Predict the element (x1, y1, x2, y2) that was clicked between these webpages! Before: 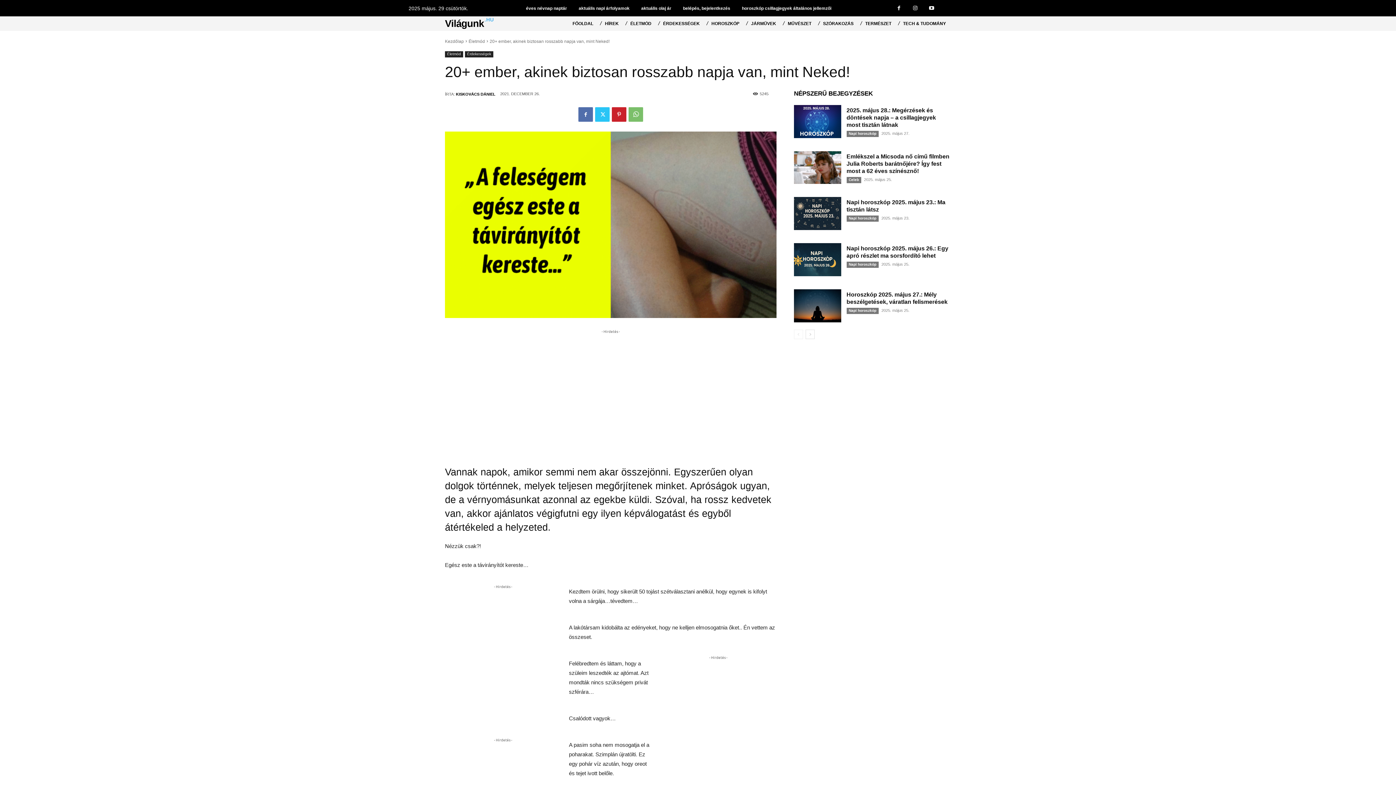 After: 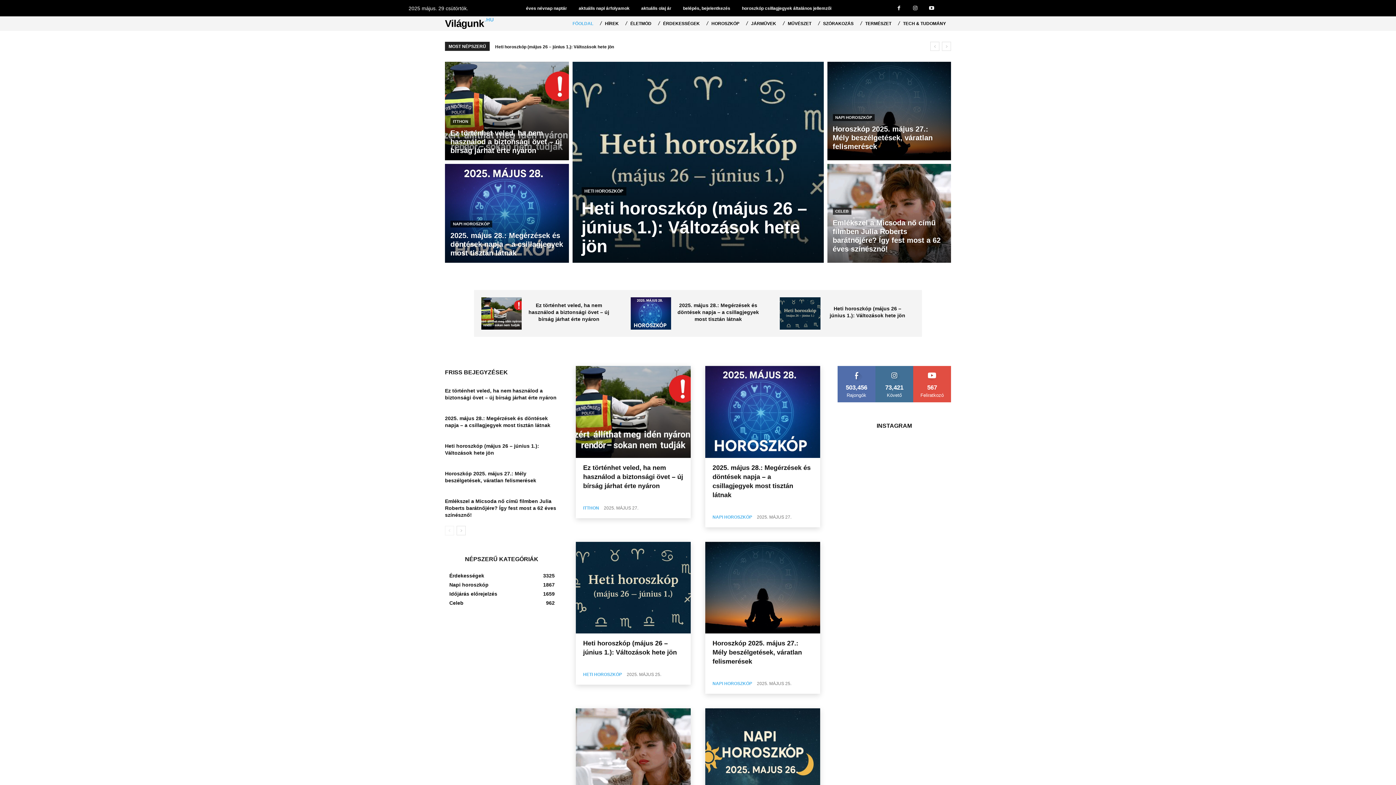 Action: bbox: (445, 16, 494, 30) label: Világunk
.HU